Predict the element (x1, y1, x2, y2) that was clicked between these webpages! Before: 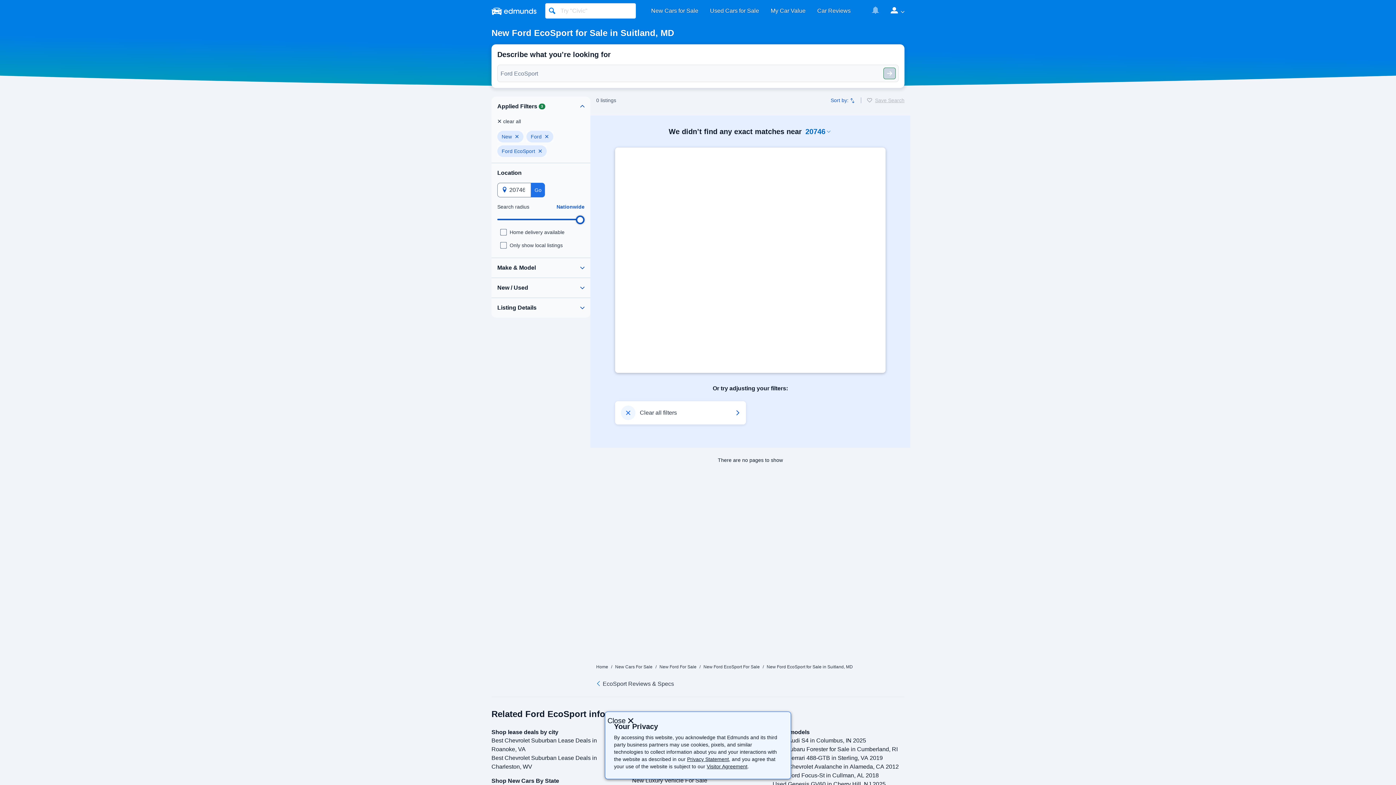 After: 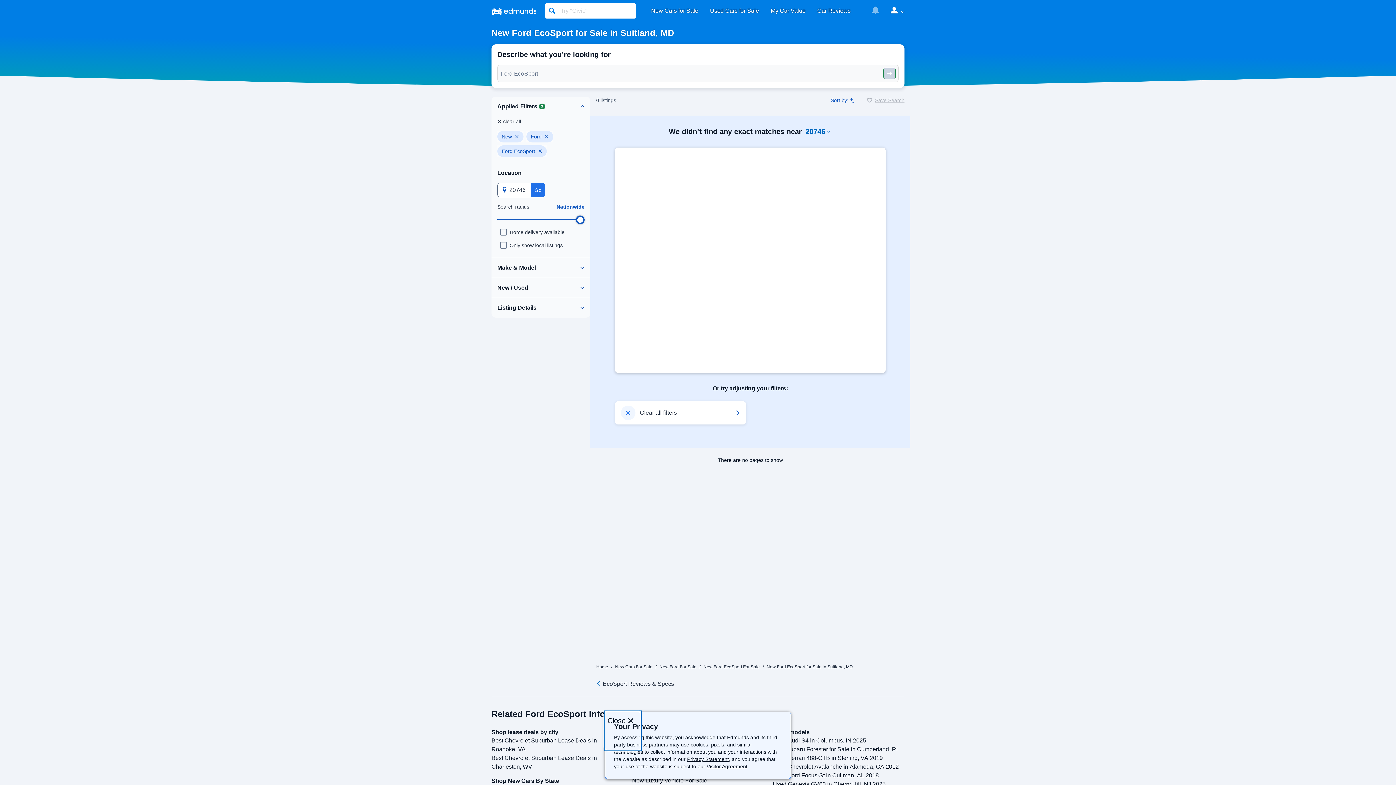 Action: bbox: (605, 712, 640, 750) label: Close
disclaimer